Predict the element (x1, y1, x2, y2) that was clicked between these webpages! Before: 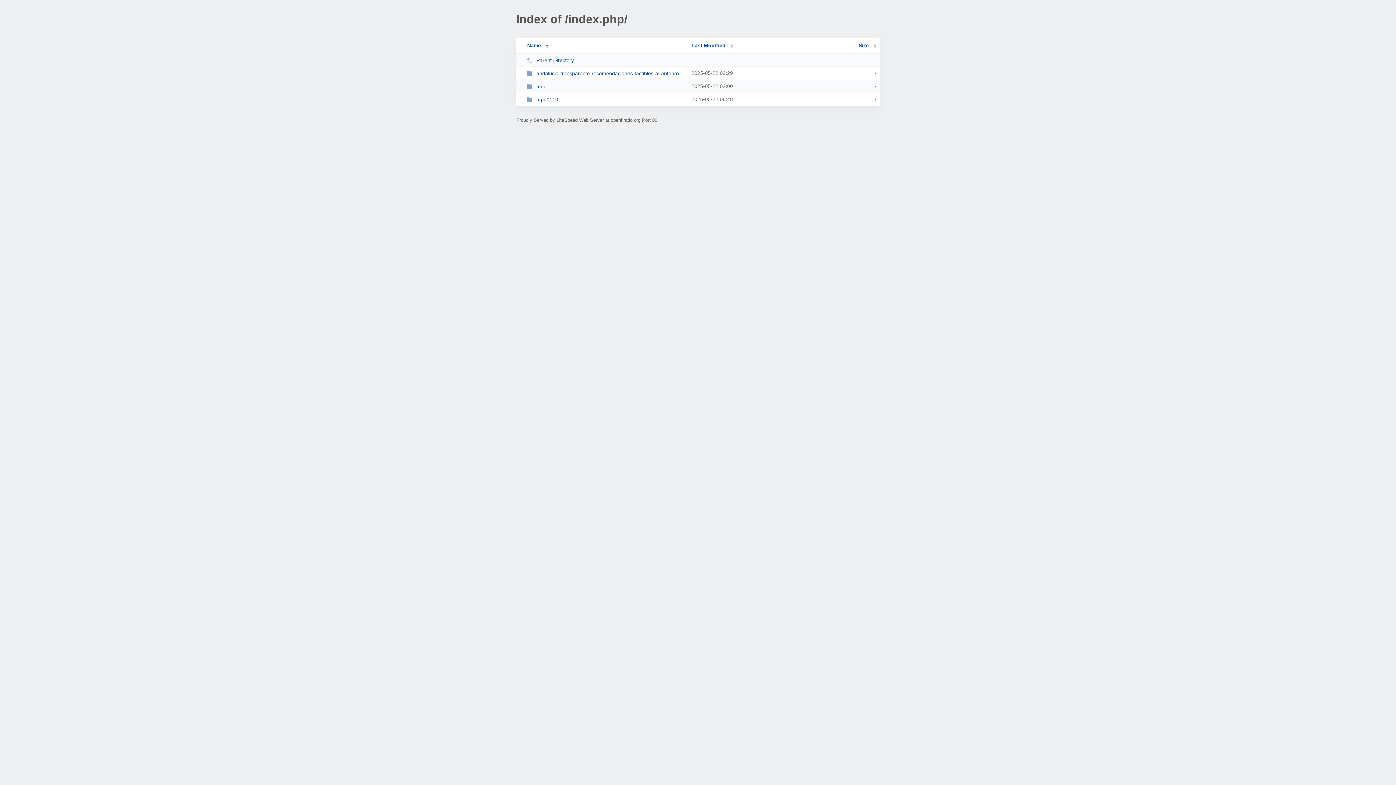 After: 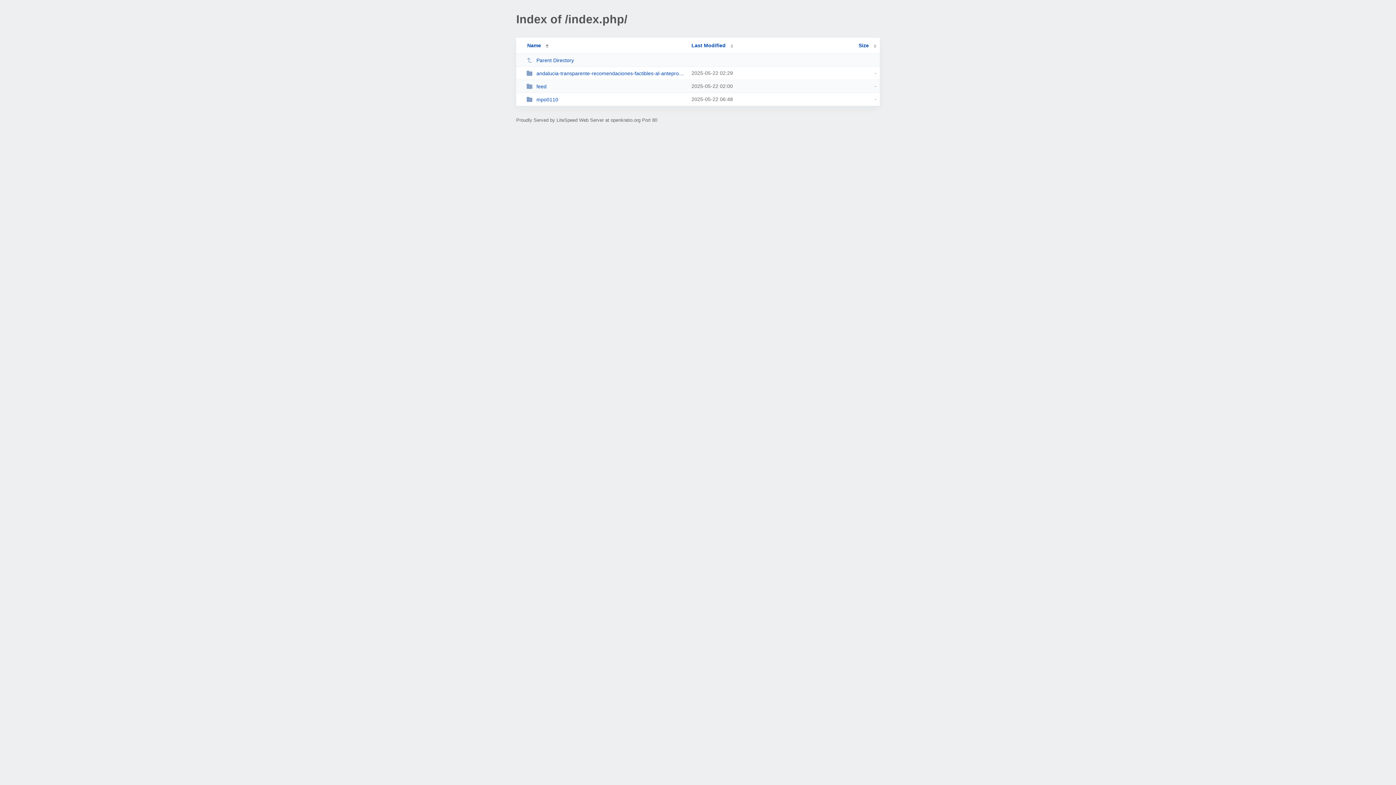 Action: label: Parent Directory bbox: (526, 57, 685, 63)